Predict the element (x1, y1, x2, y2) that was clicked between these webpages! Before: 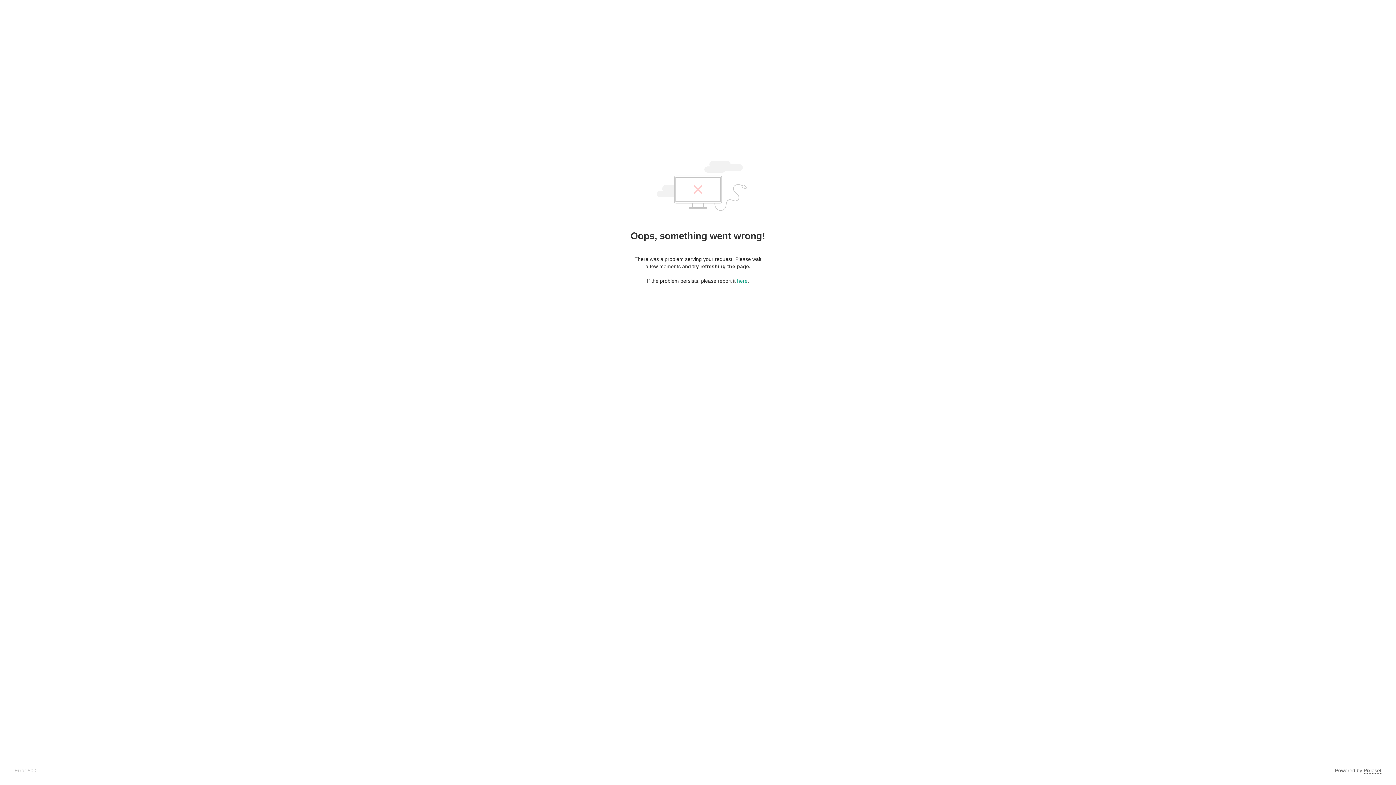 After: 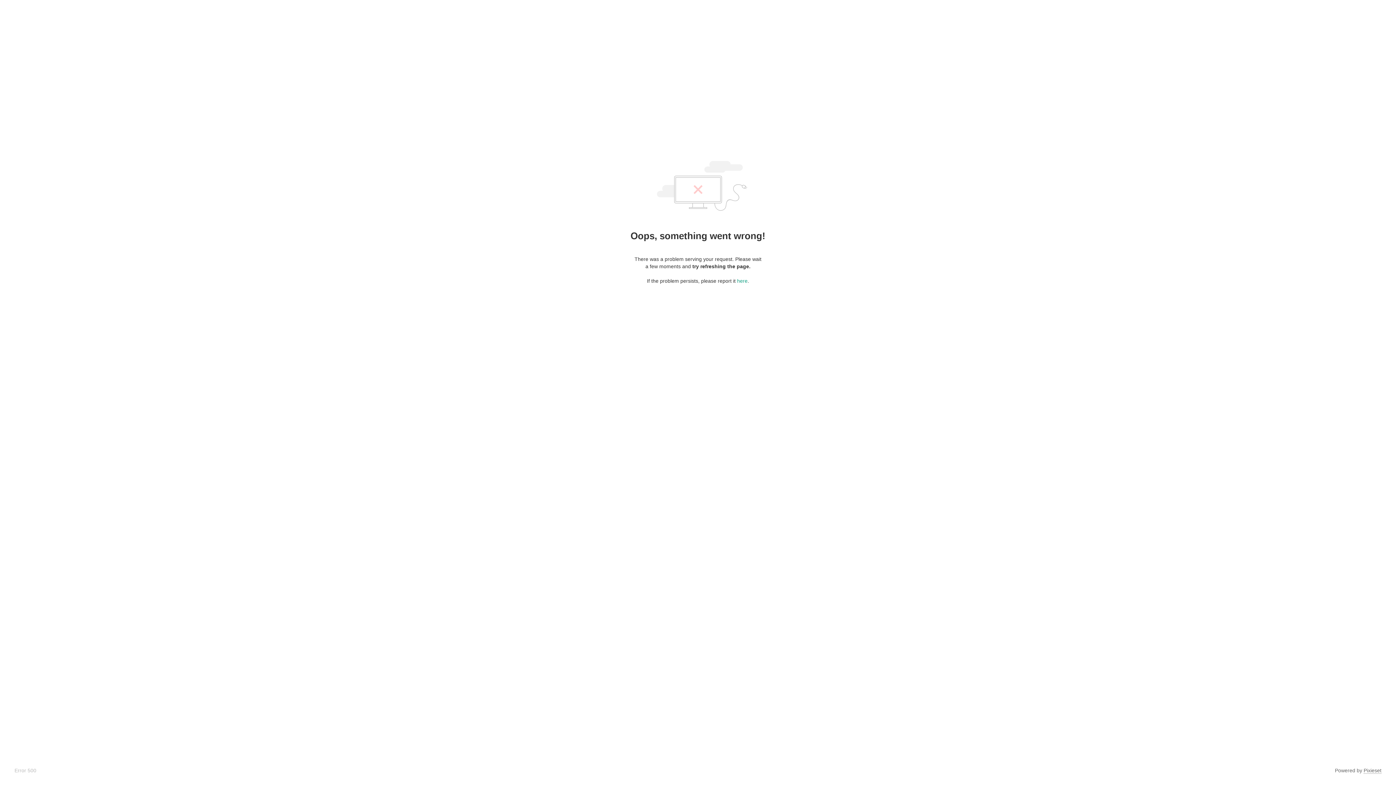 Action: label: Pixieset bbox: (1364, 768, 1381, 774)